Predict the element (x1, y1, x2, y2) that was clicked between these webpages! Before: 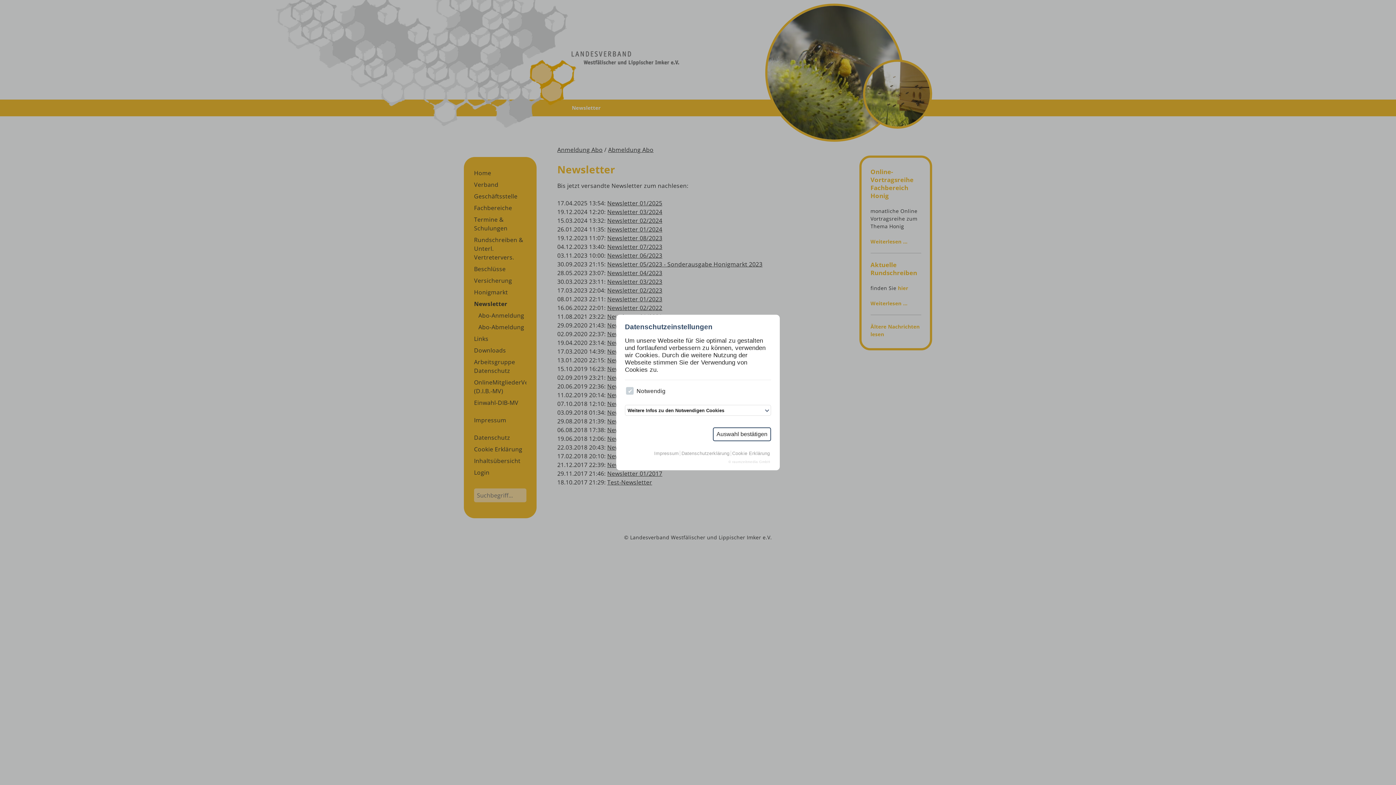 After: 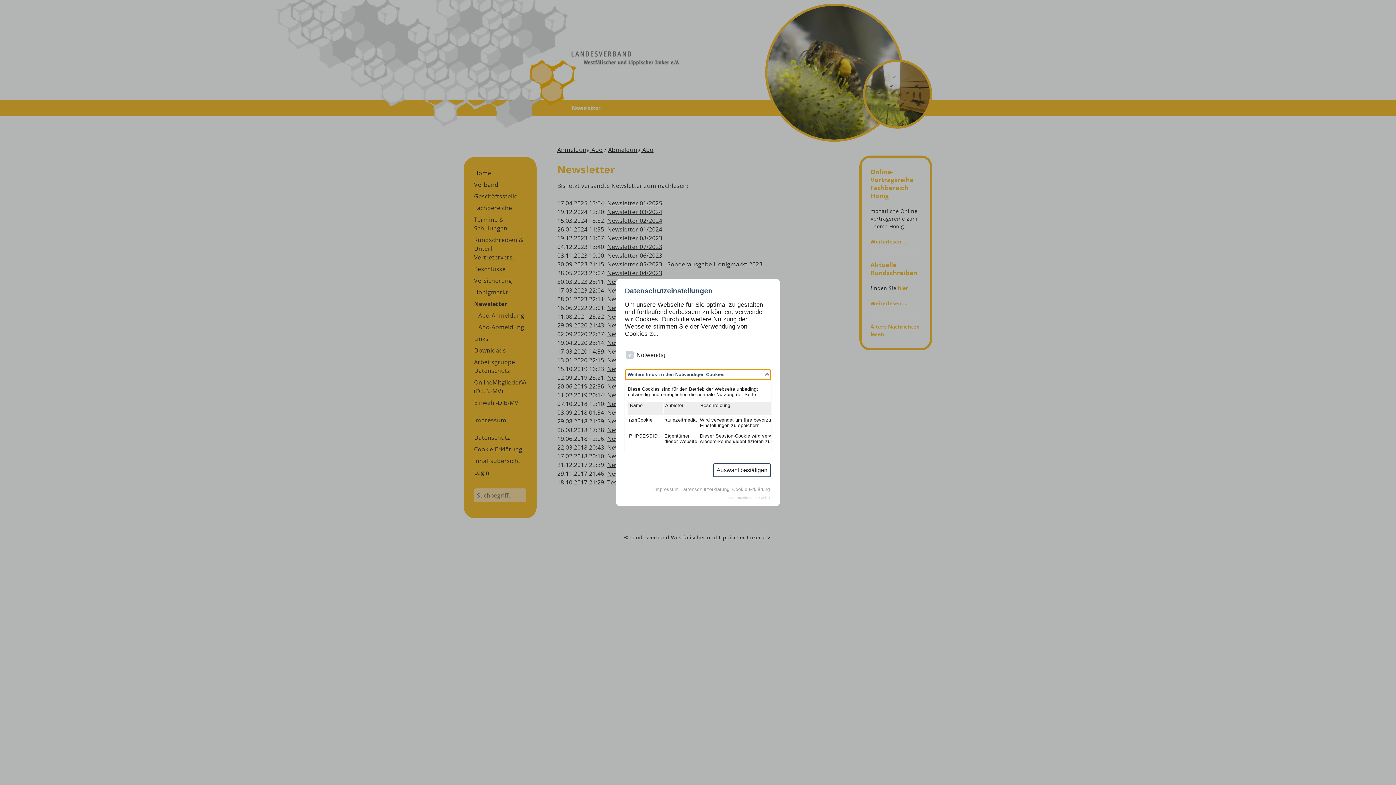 Action: label: Weitere Infos zu den Notwendigen Cookies bbox: (625, 405, 771, 416)